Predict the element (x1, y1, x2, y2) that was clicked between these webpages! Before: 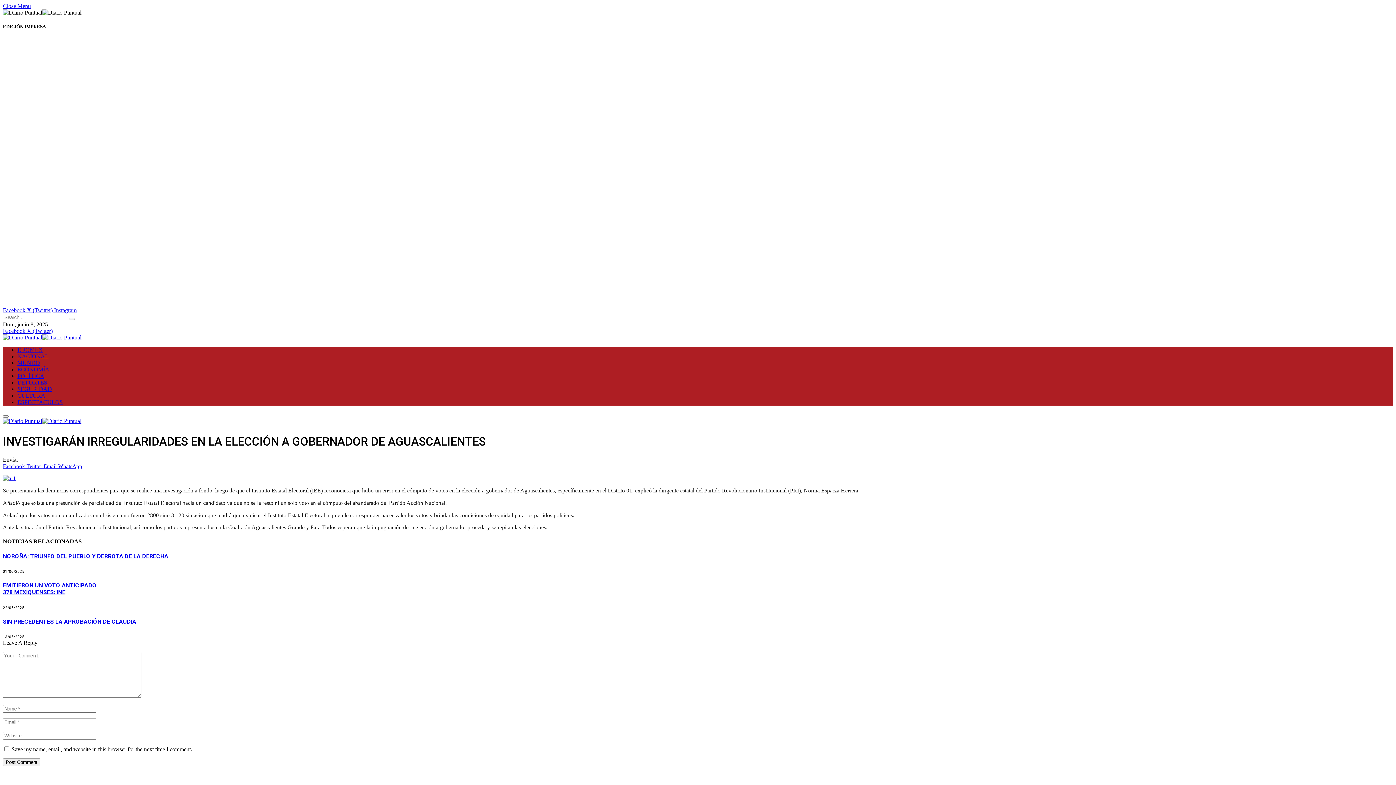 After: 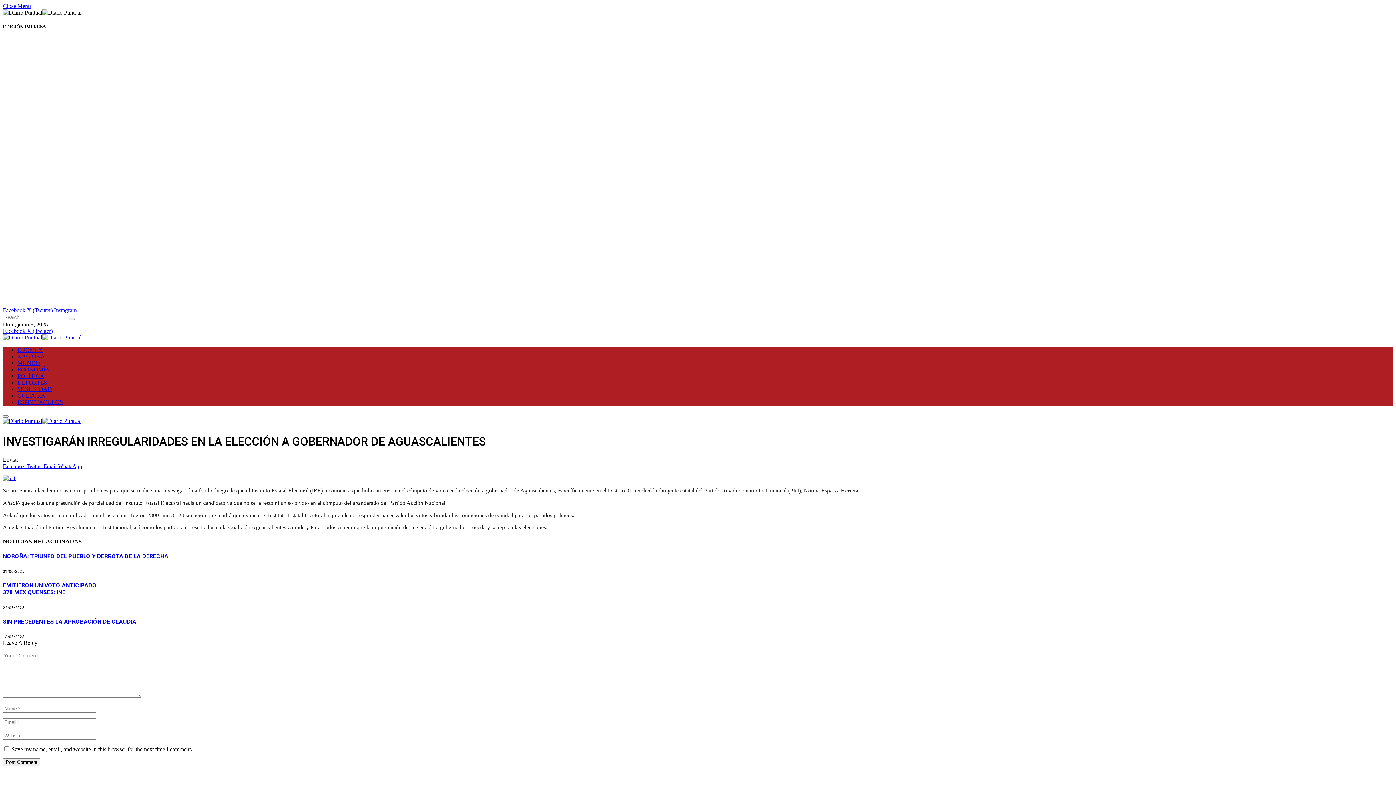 Action: bbox: (2, 2, 30, 9) label: Close Menu